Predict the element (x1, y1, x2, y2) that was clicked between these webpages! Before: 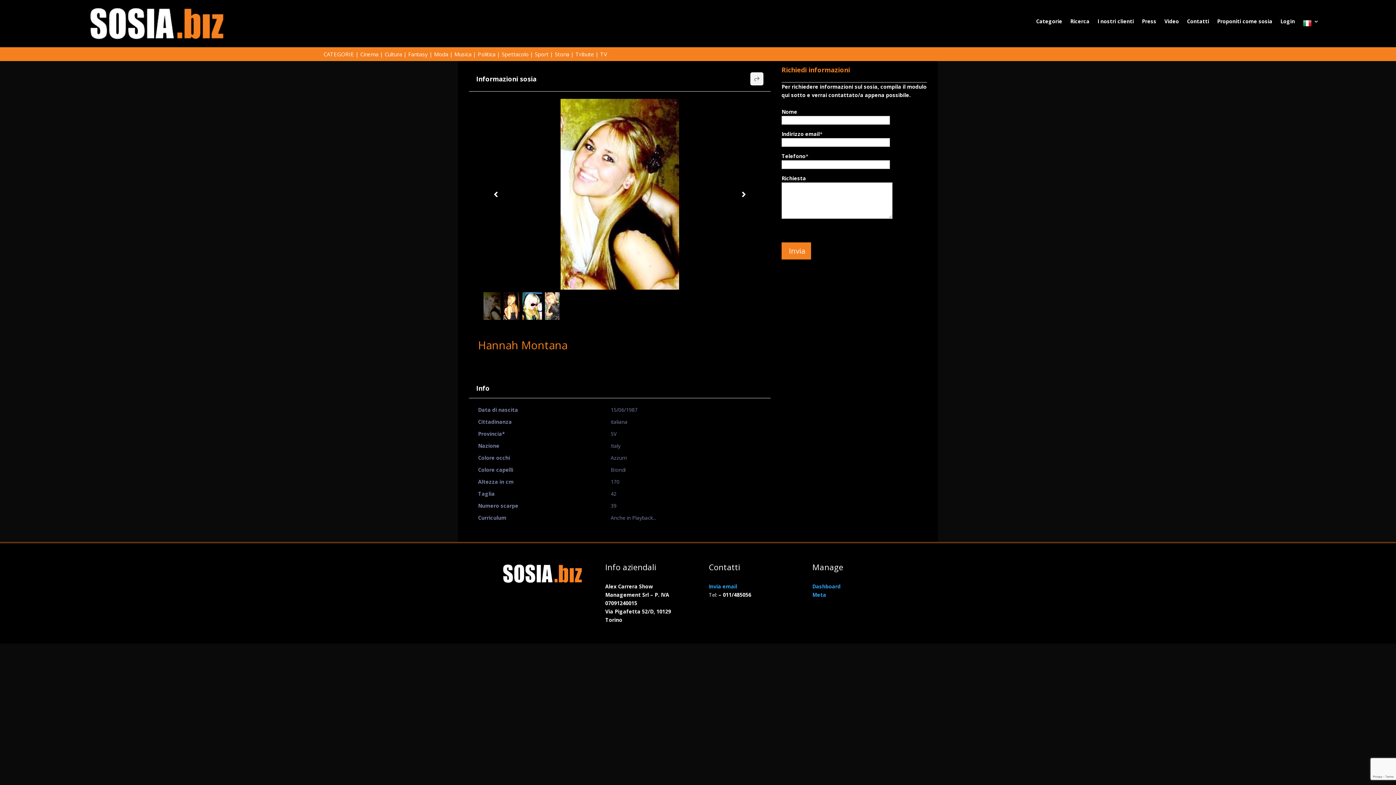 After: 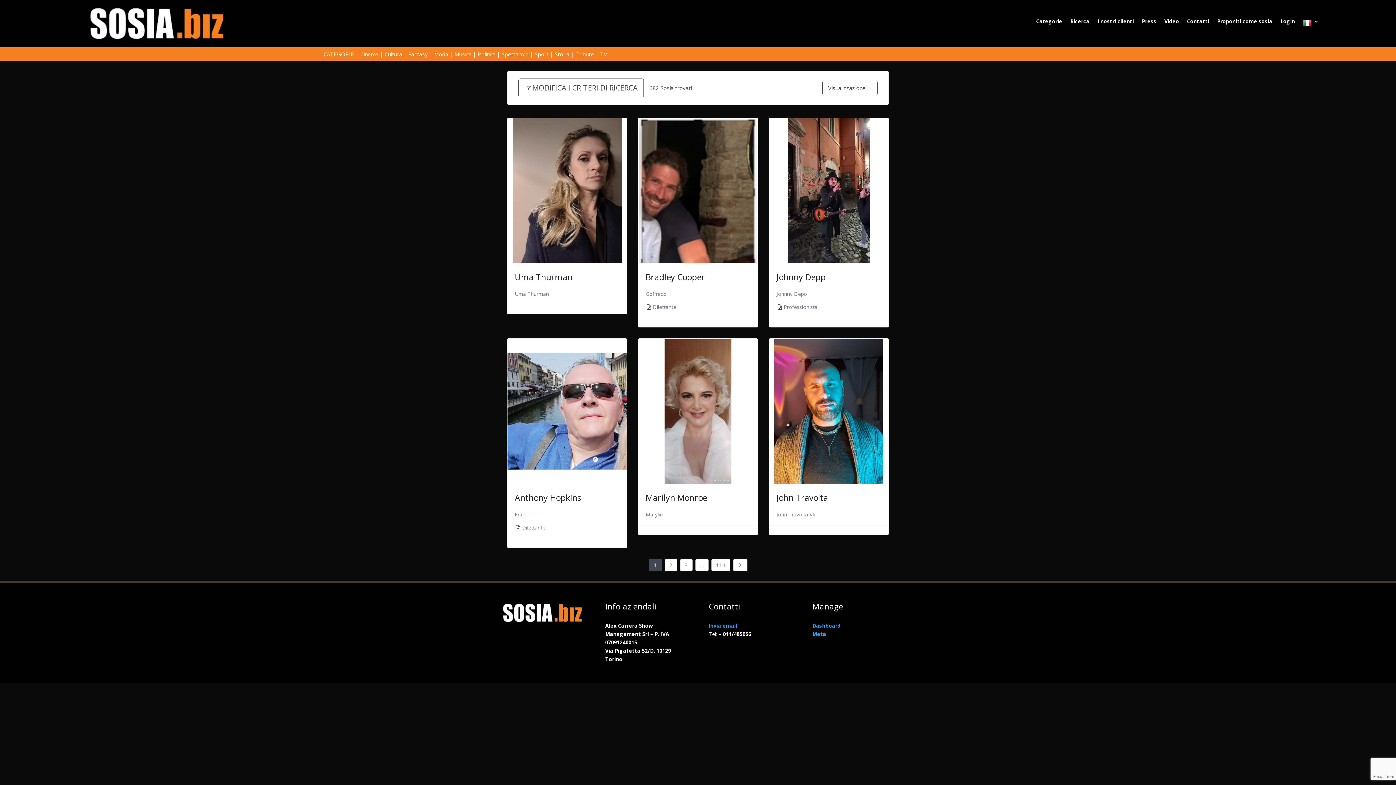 Action: label: Cinema bbox: (360, 50, 378, 57)